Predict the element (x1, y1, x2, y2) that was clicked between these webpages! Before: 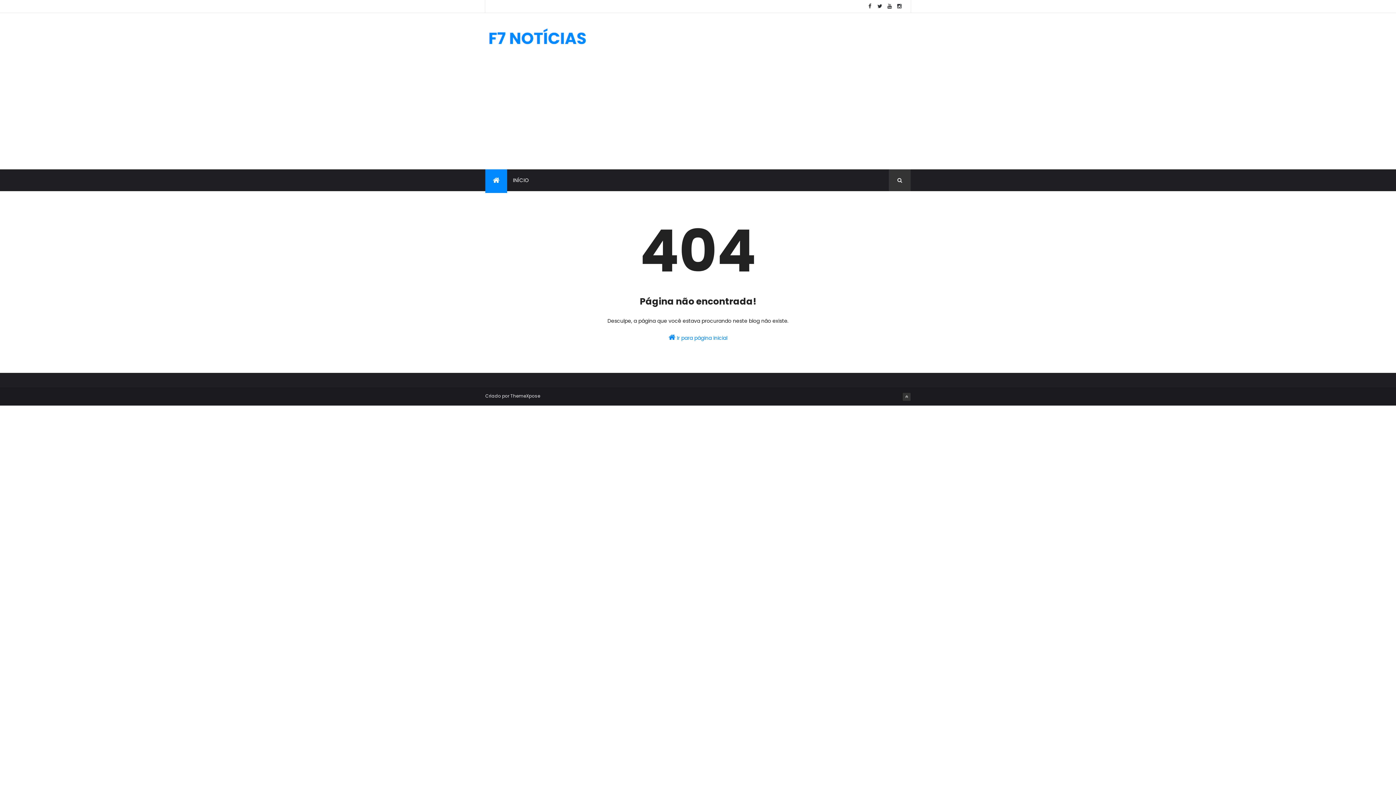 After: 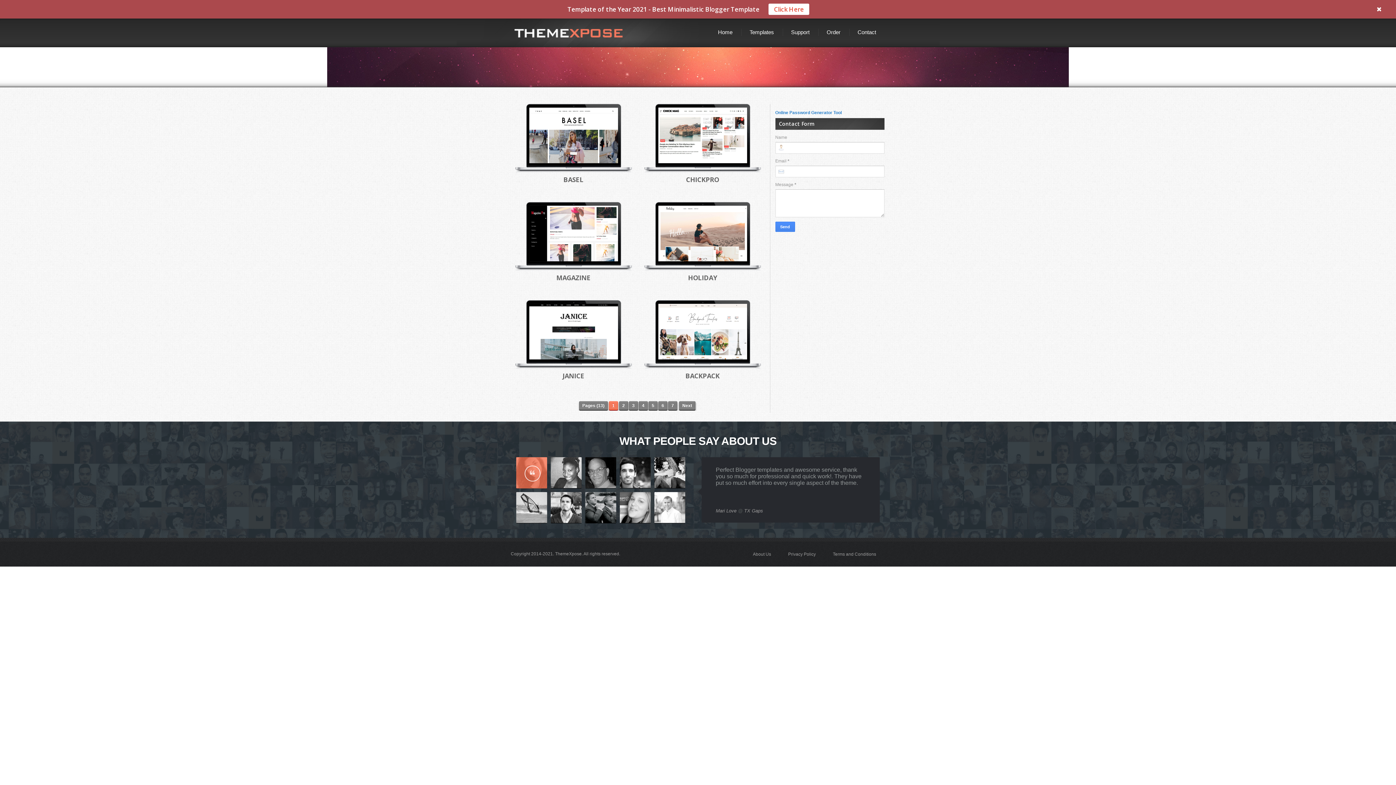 Action: label: ThemeXpose bbox: (510, 393, 540, 399)